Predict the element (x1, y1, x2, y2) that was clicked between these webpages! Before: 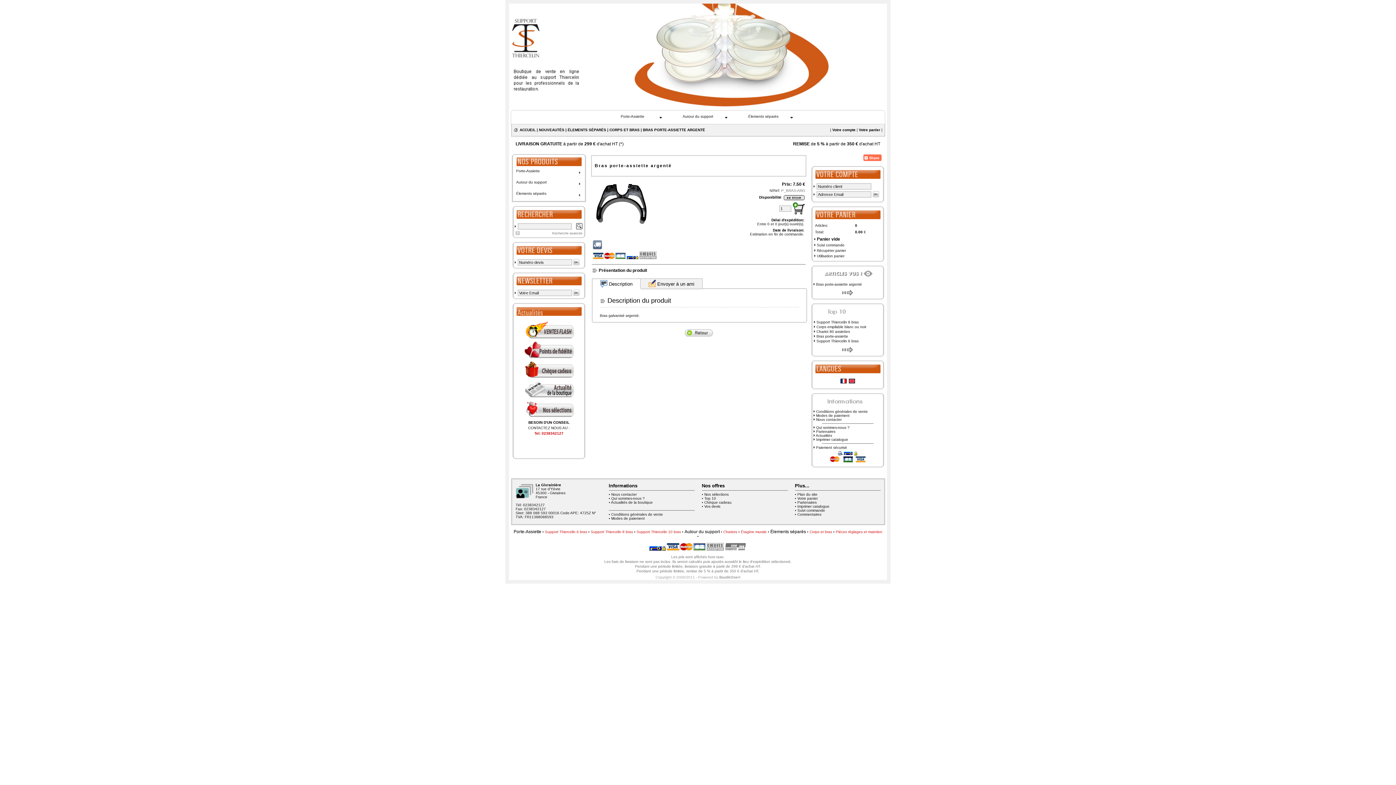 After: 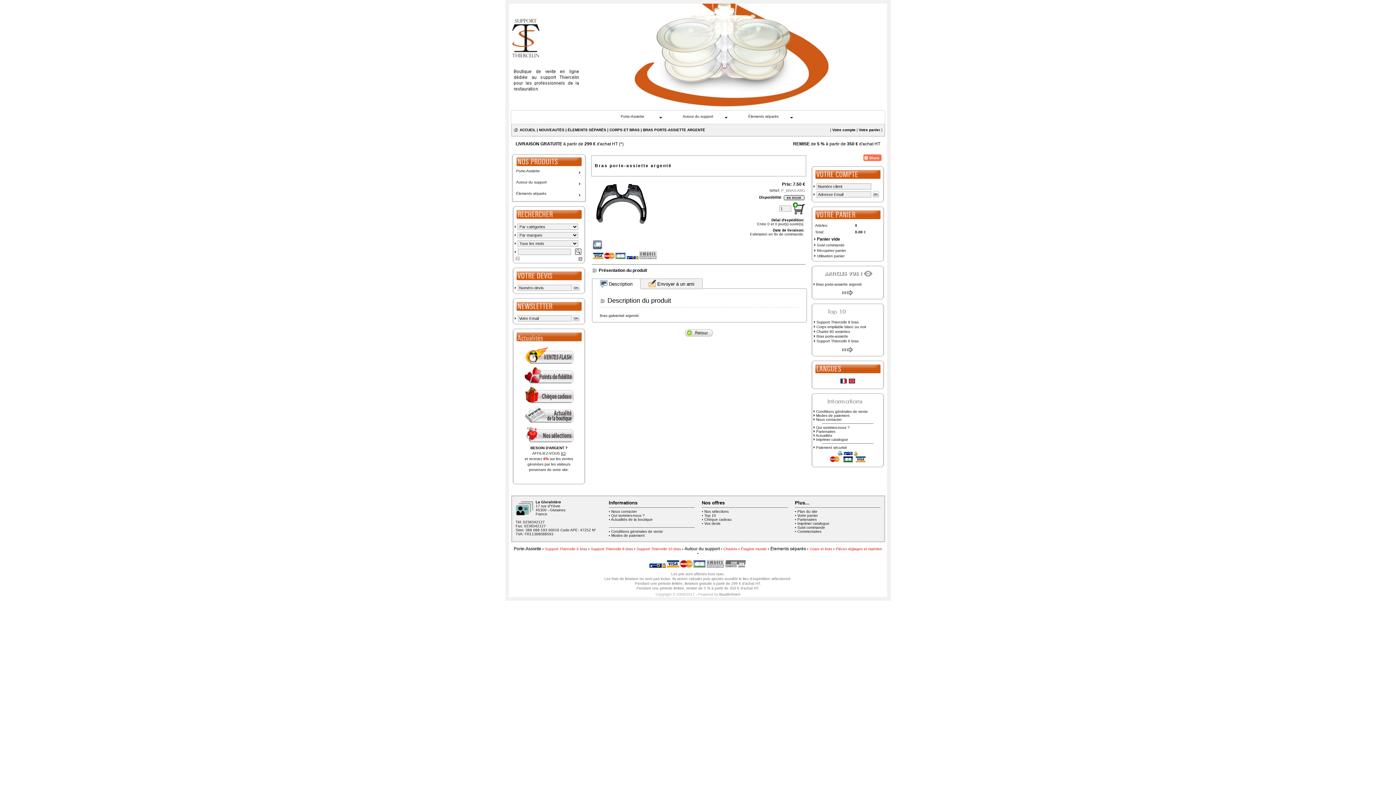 Action: bbox: (552, 231, 582, 235) label: Recherche avancée